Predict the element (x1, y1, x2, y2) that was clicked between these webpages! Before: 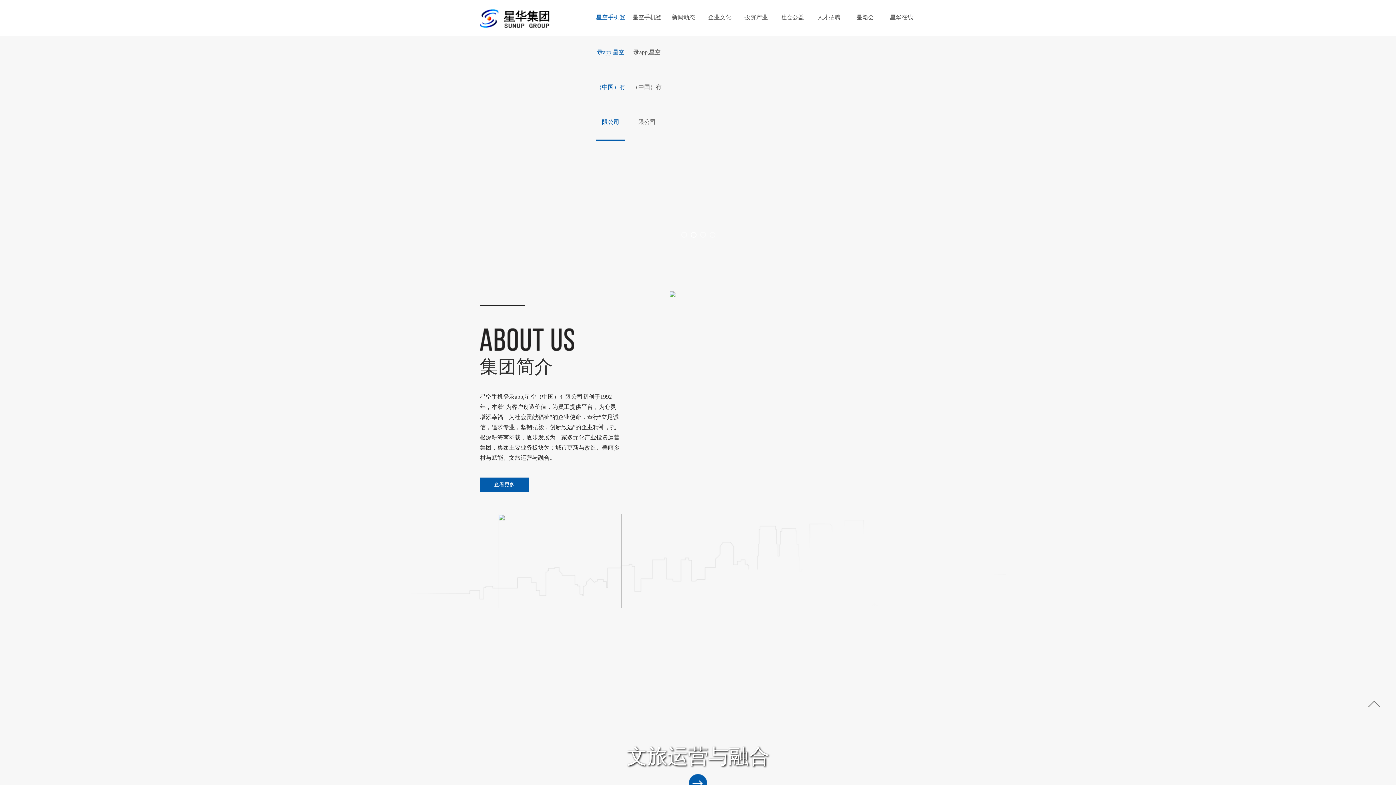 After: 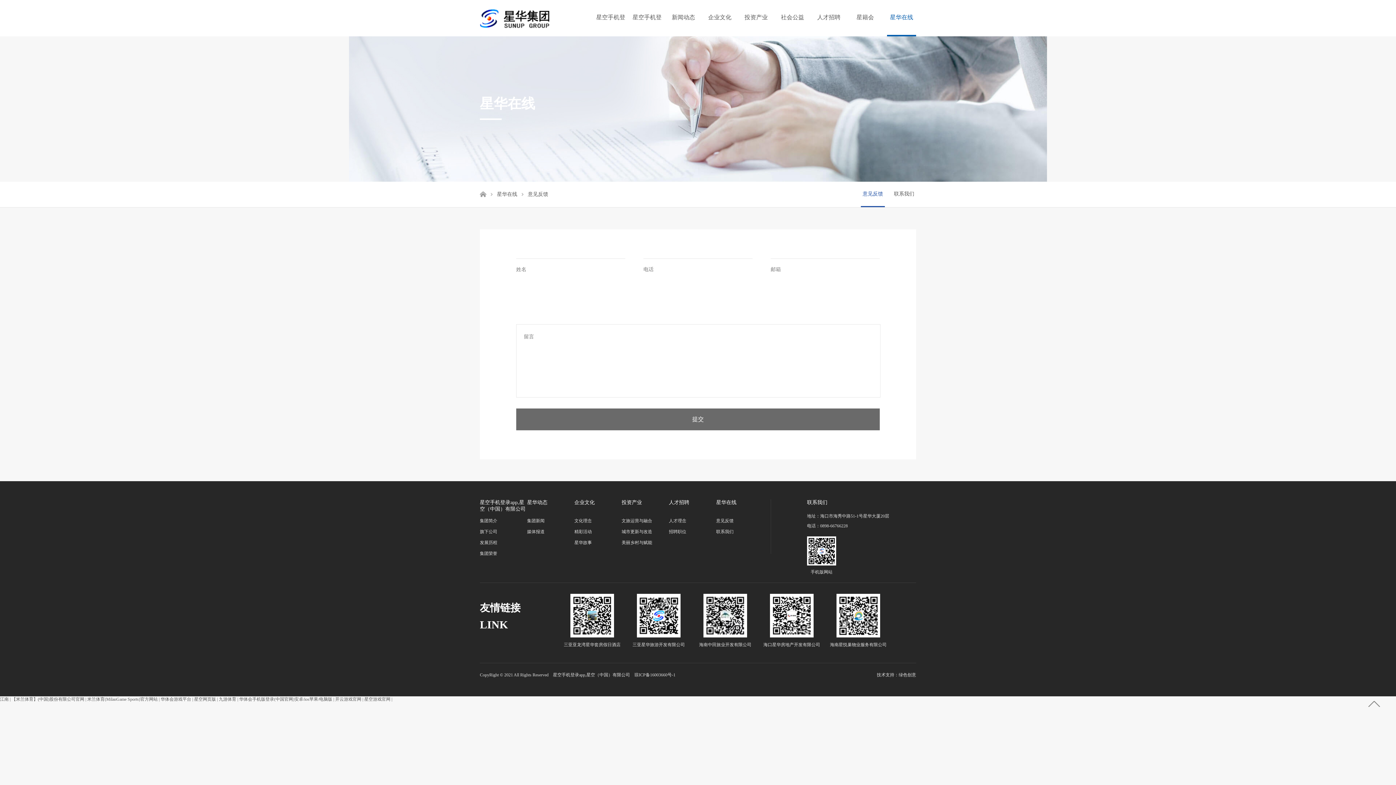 Action: bbox: (887, 0, 916, 34) label: 星华在线